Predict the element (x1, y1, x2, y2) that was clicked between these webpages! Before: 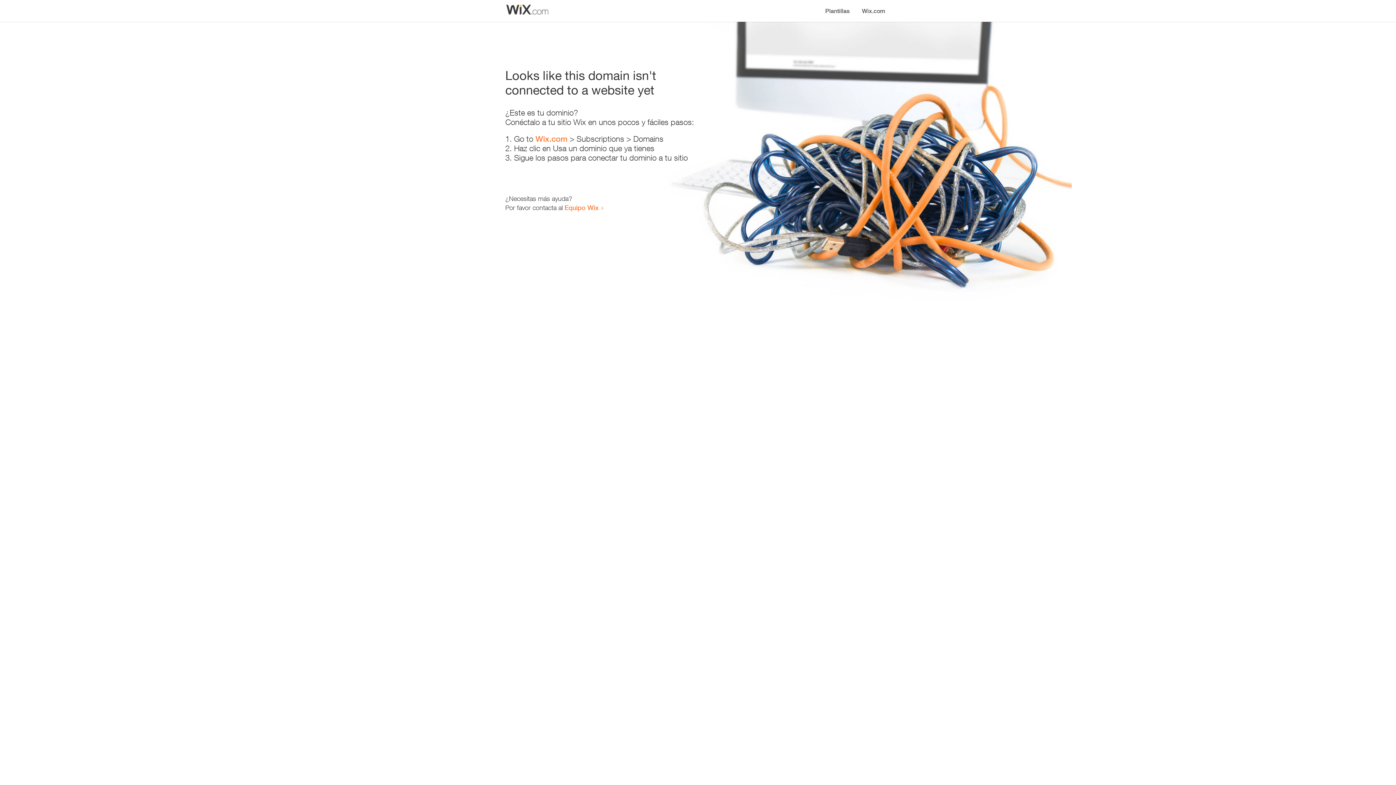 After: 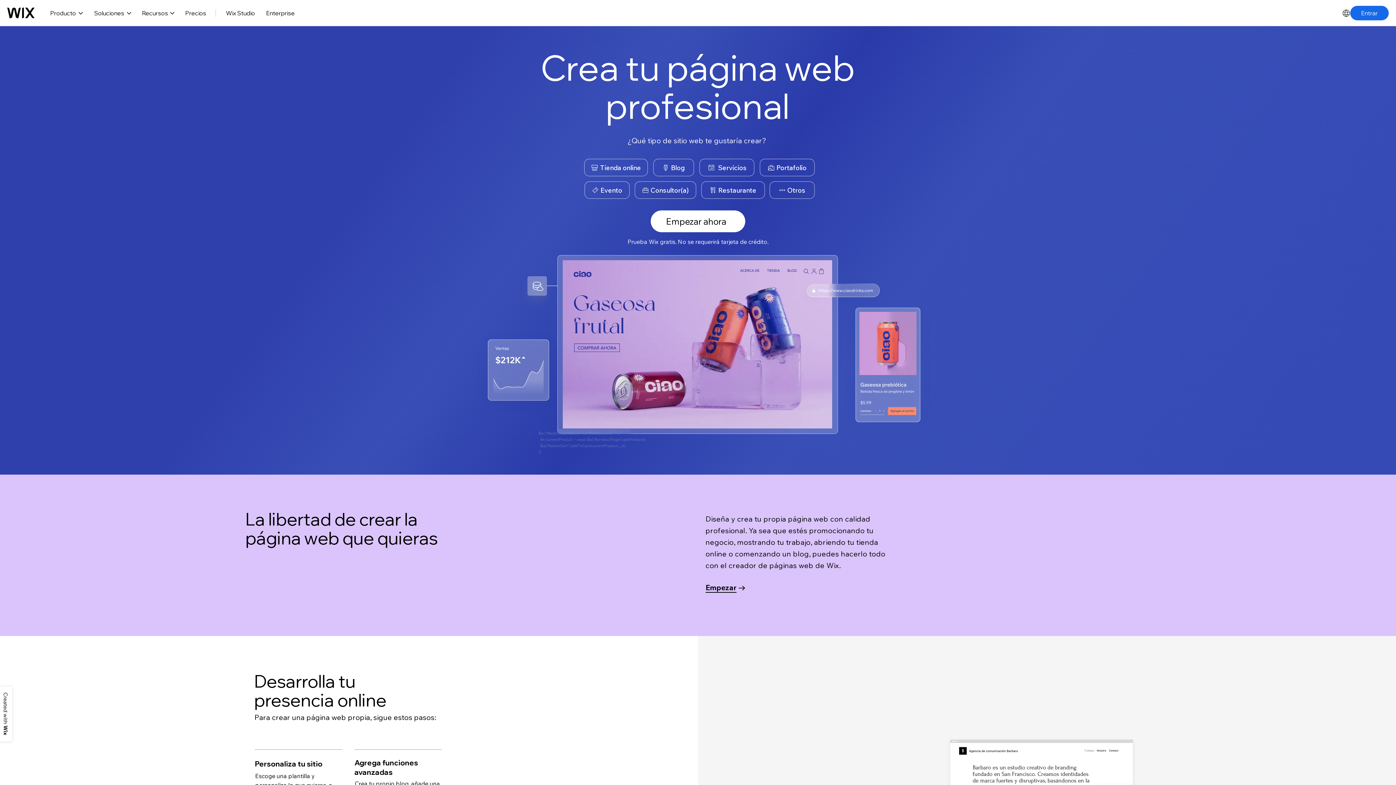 Action: bbox: (535, 134, 567, 143) label: Wix.com